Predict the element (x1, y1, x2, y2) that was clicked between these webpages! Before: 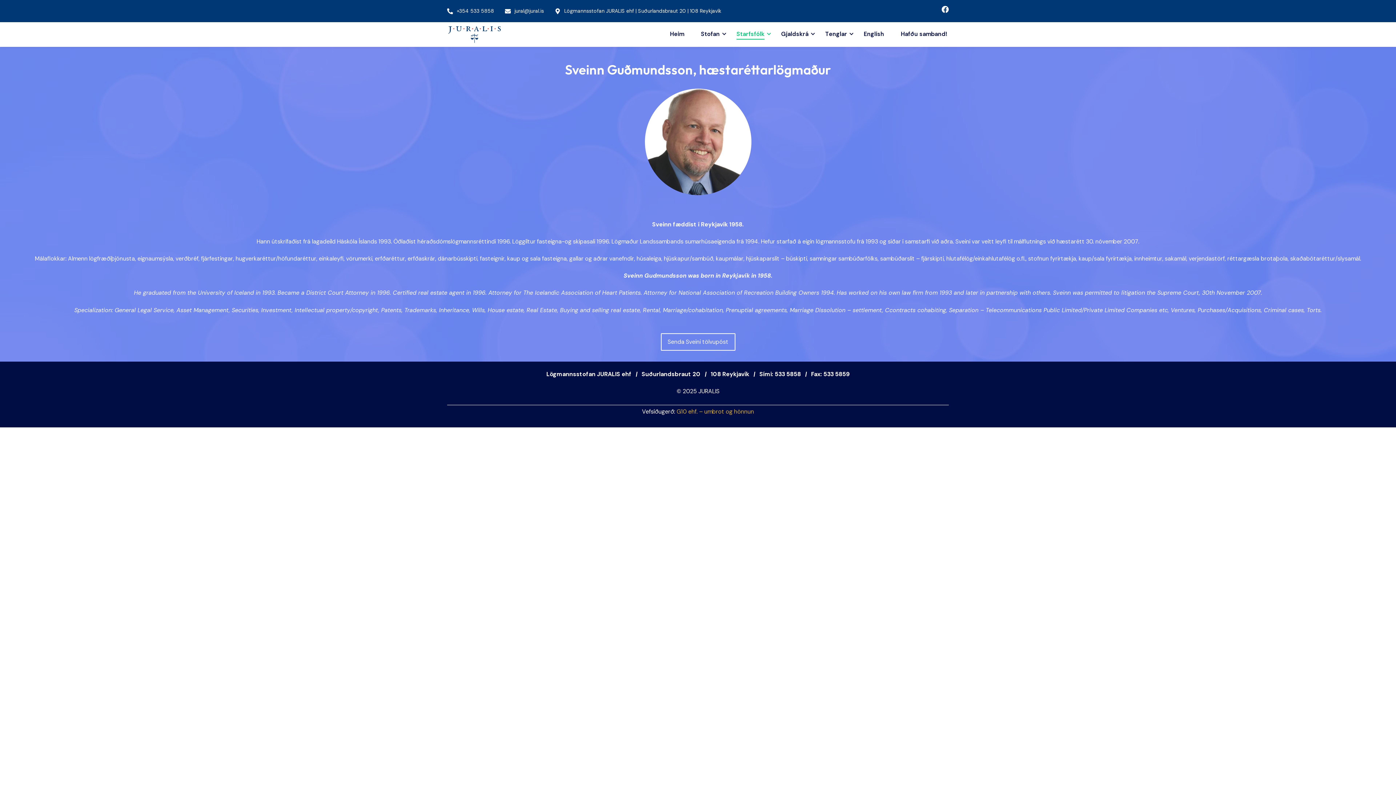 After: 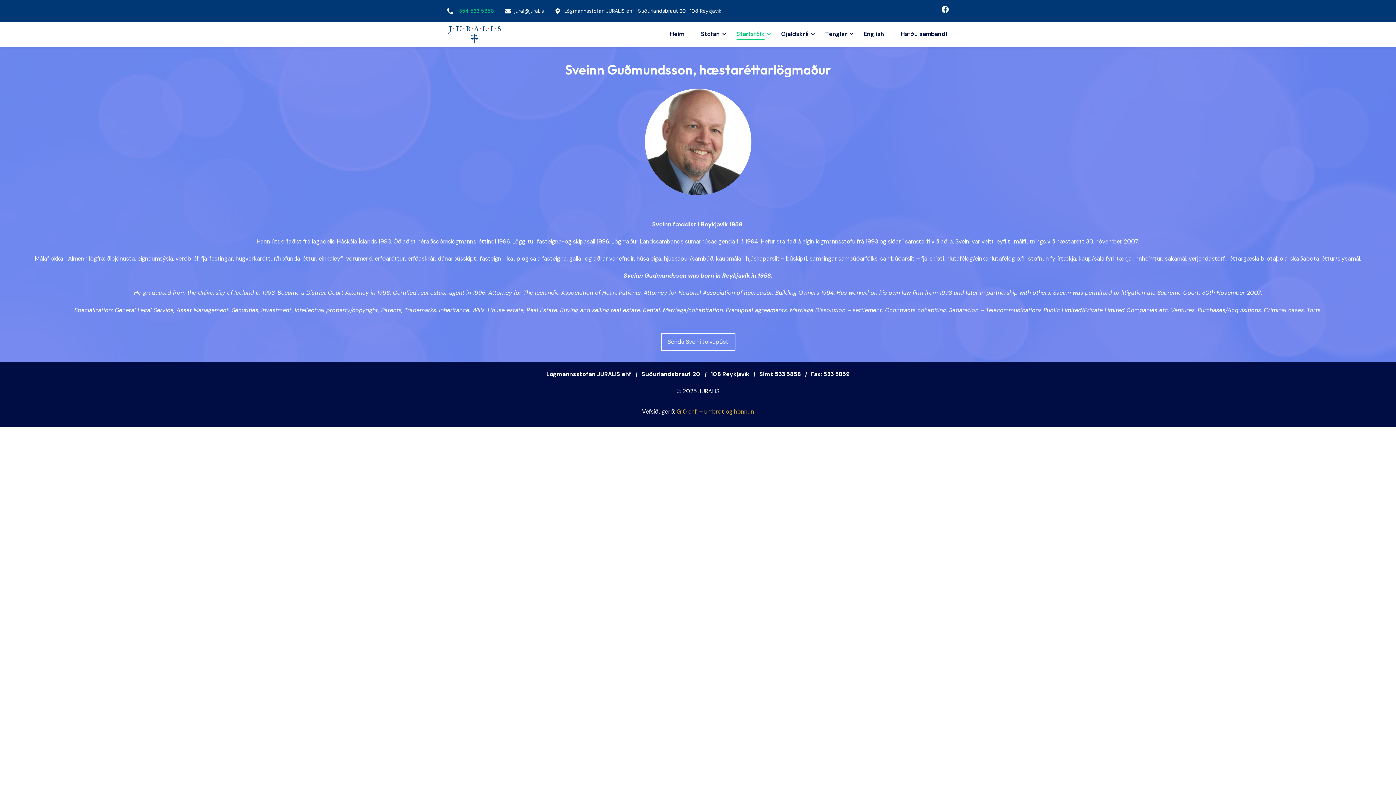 Action: label: +354 533 5858 bbox: (456, 9, 494, 13)